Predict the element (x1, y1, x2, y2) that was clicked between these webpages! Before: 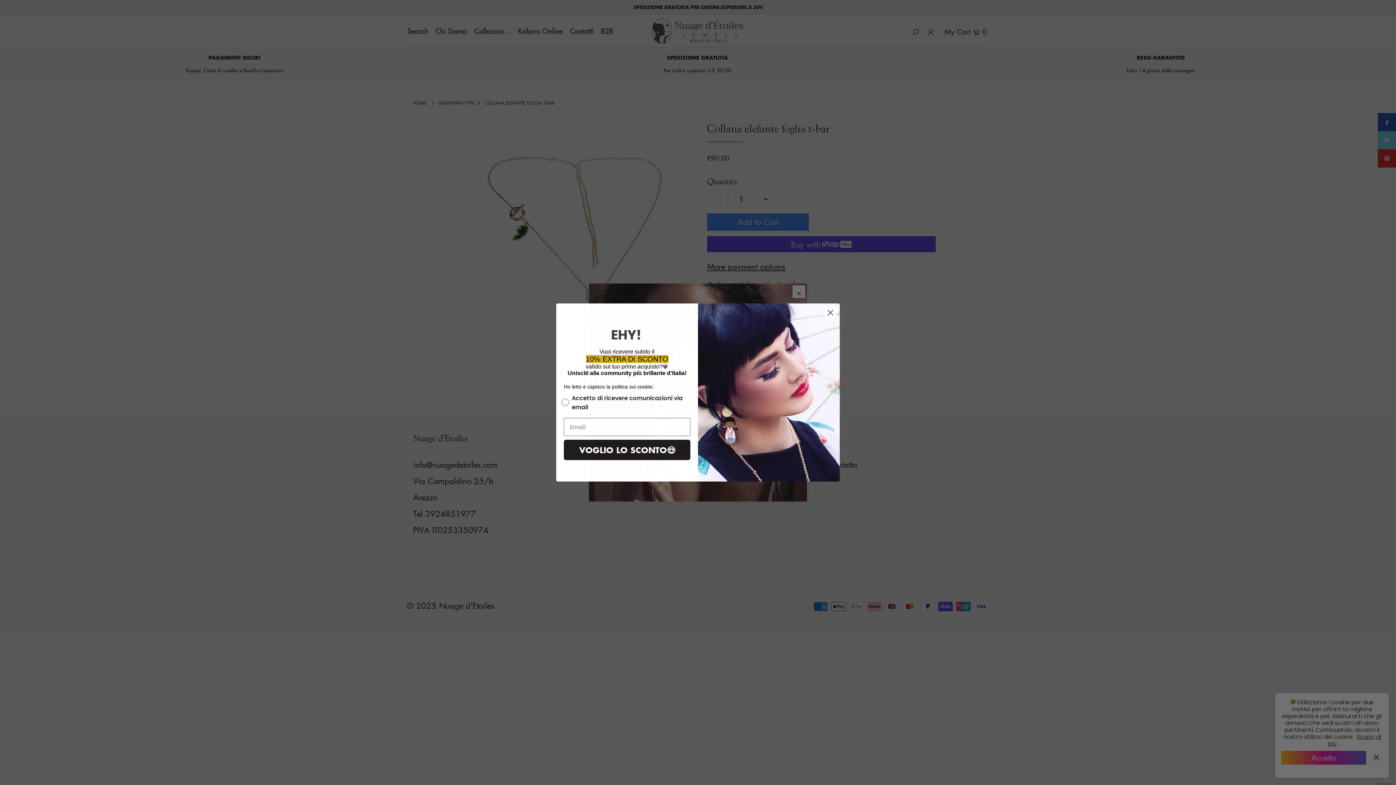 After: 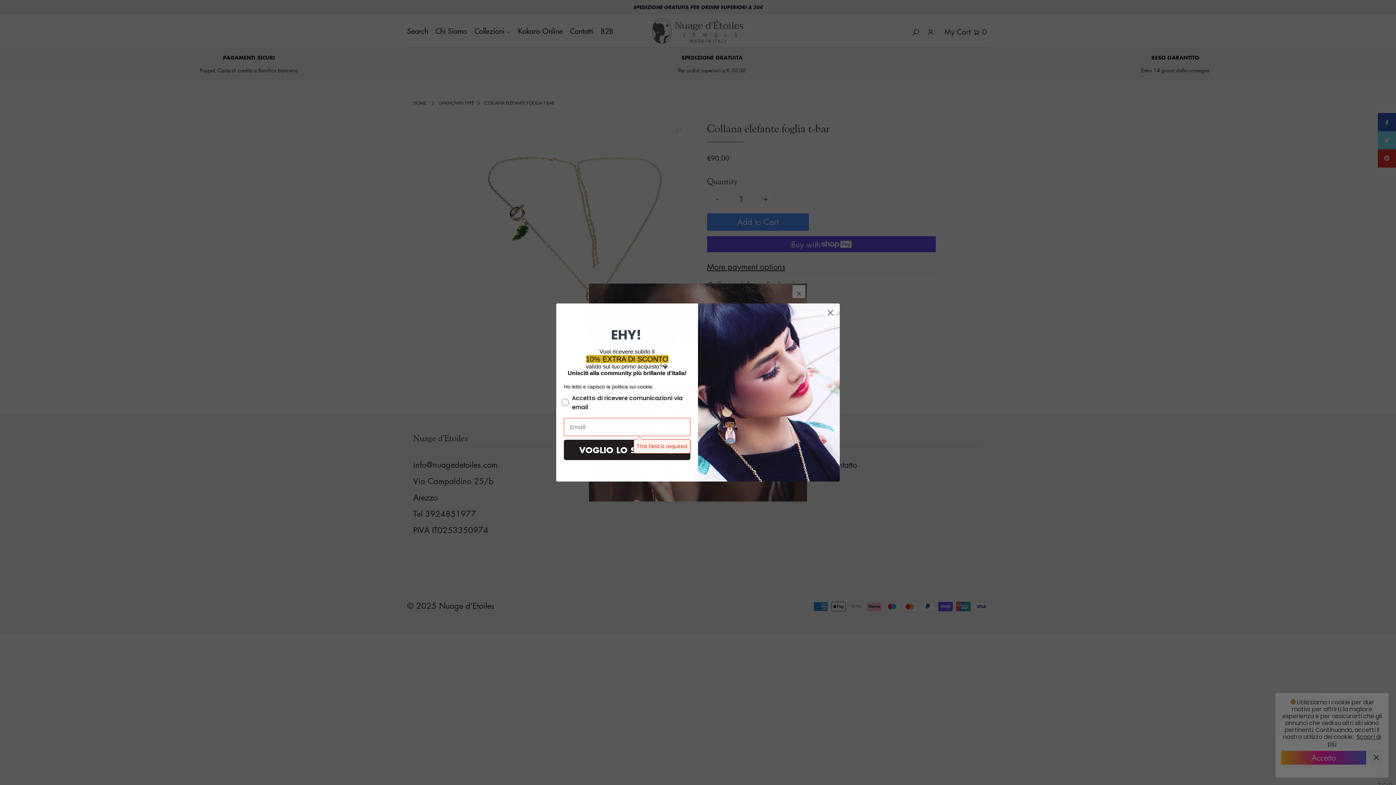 Action: label: VOGLIO LO SCONTO😍 bbox: (564, 444, 690, 465)